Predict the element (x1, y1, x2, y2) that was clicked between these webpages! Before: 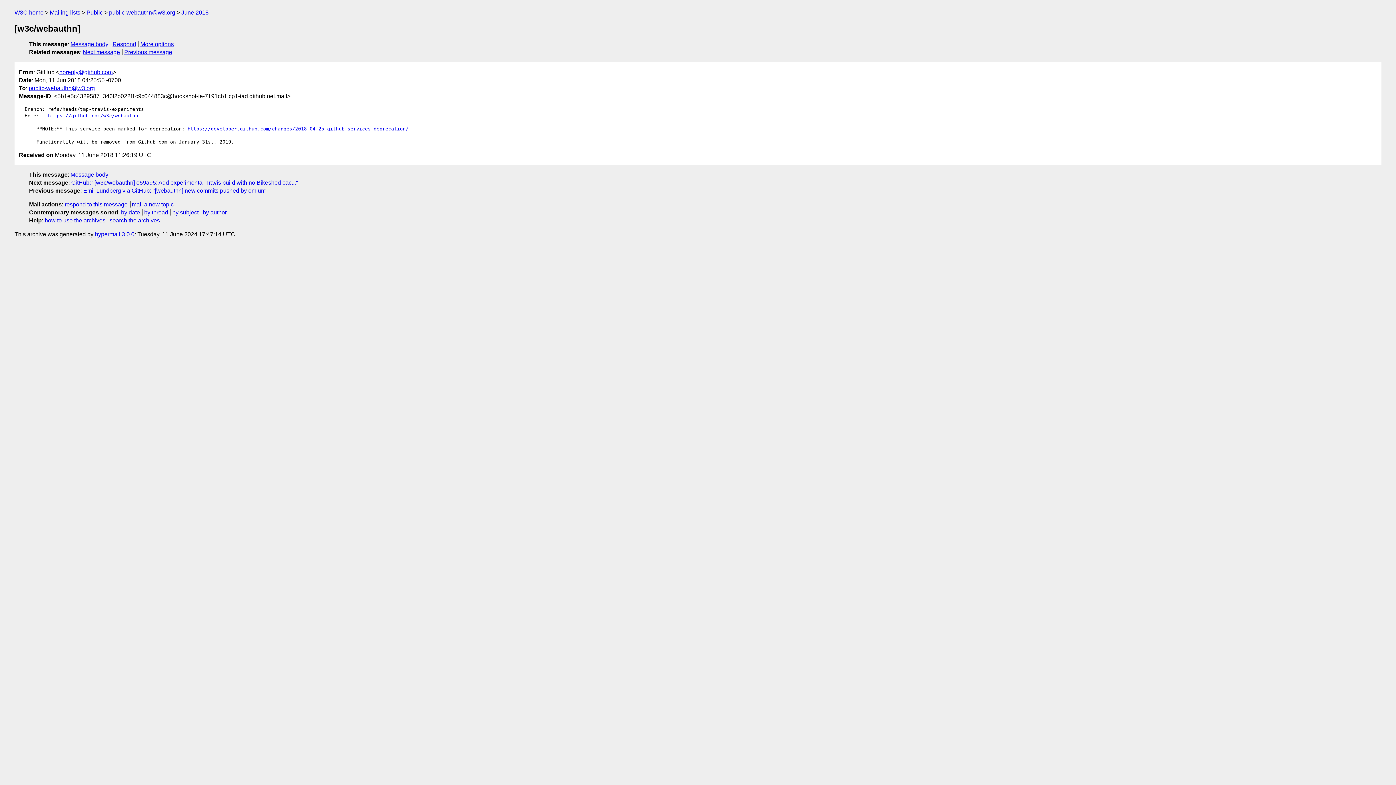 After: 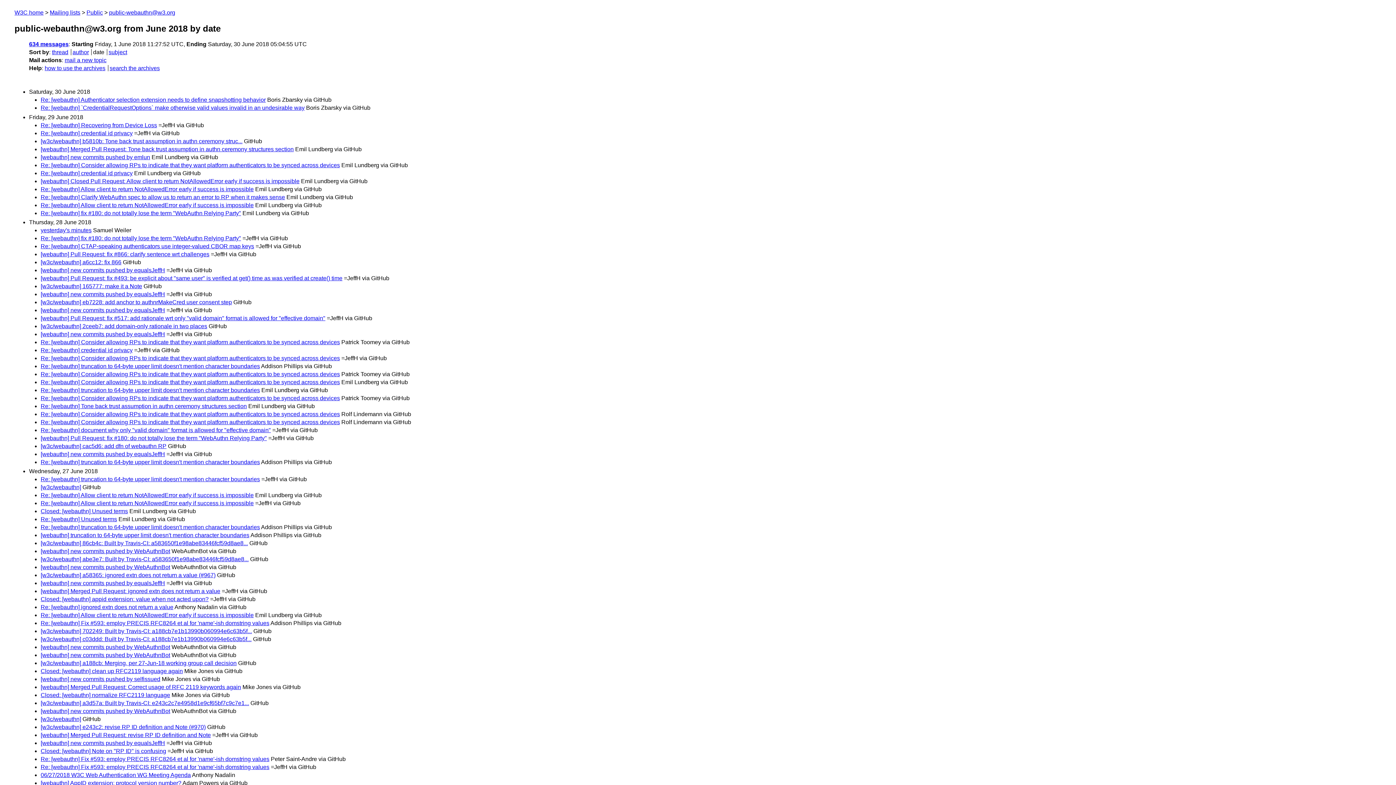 Action: label: June 2018 bbox: (181, 9, 208, 15)